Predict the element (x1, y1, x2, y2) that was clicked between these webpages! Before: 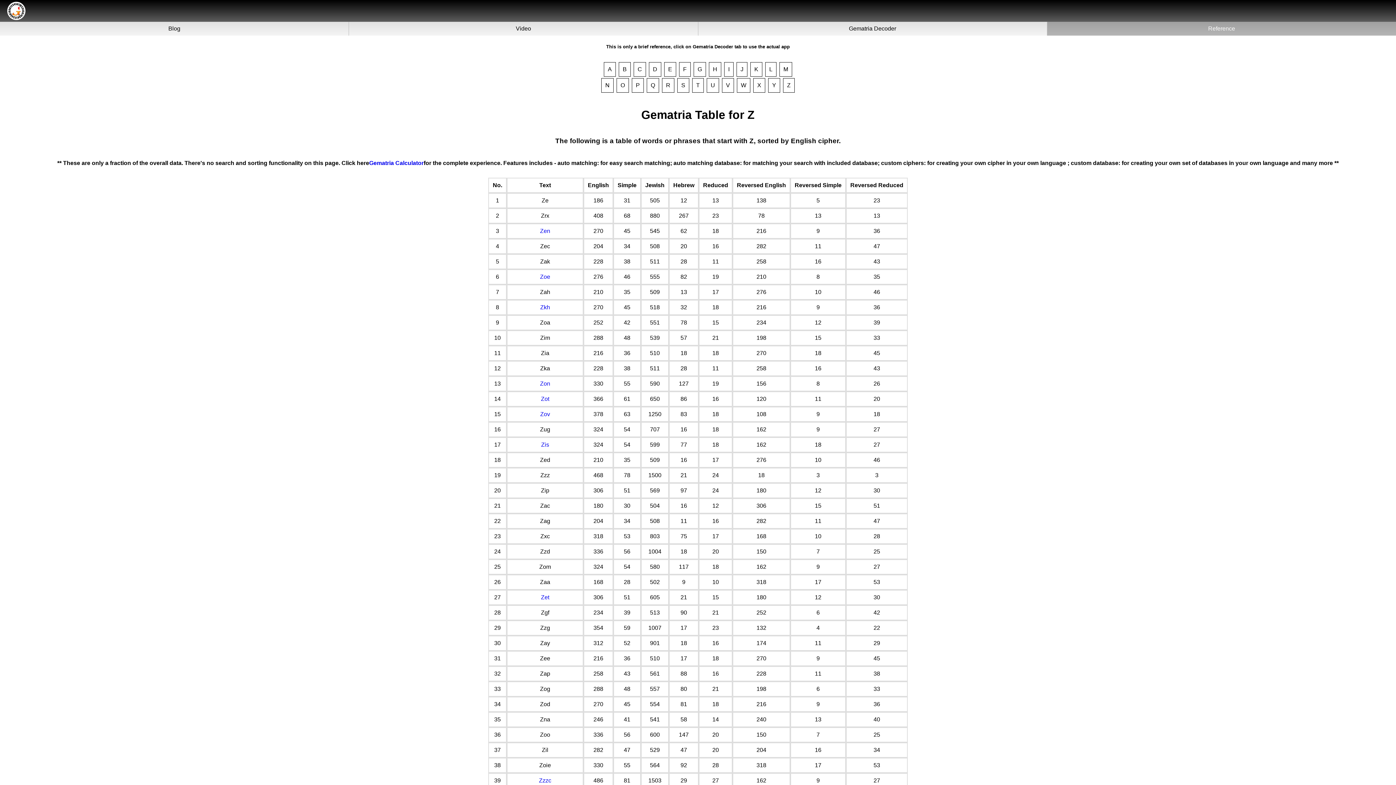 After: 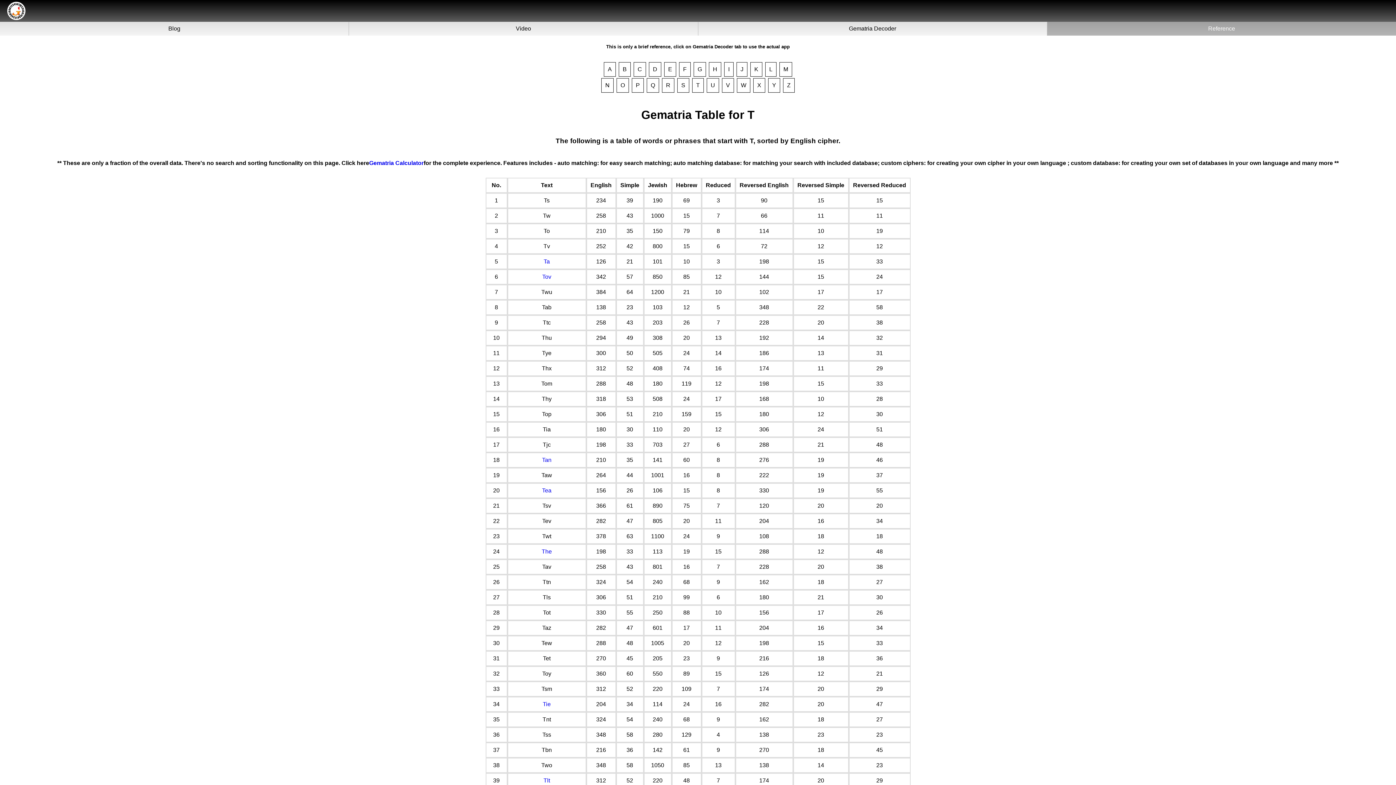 Action: bbox: (692, 78, 704, 92) label: T